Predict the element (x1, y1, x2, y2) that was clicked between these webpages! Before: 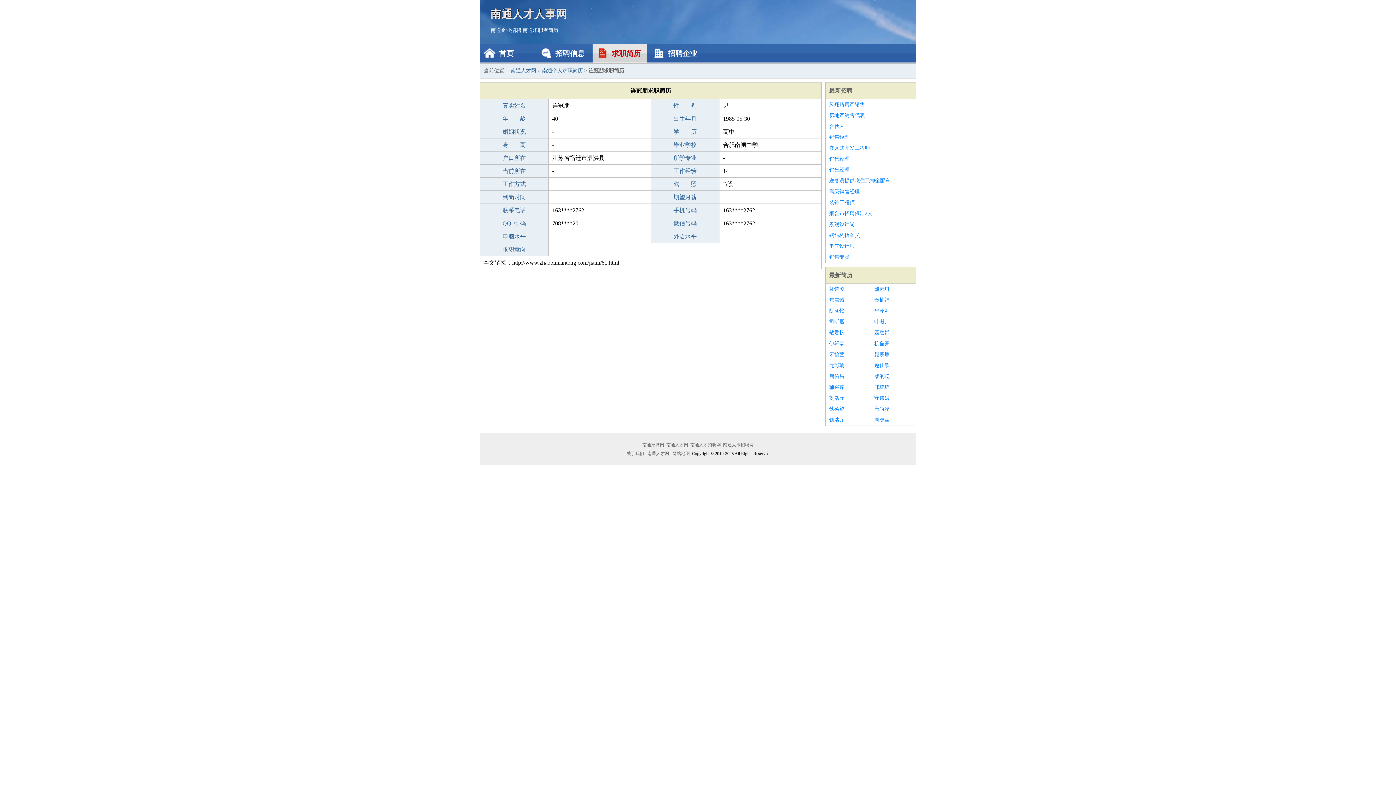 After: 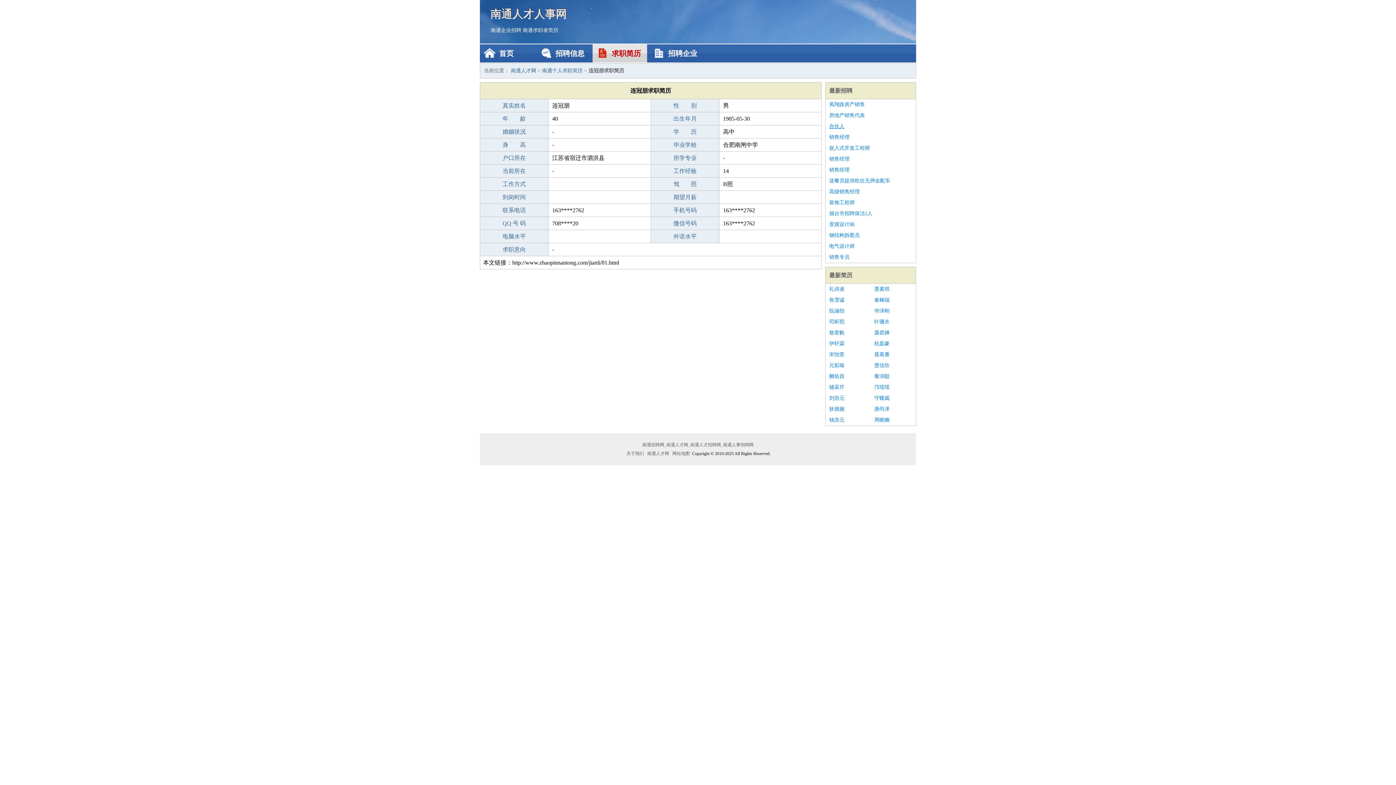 Action: label: 合伙人 bbox: (829, 121, 912, 132)